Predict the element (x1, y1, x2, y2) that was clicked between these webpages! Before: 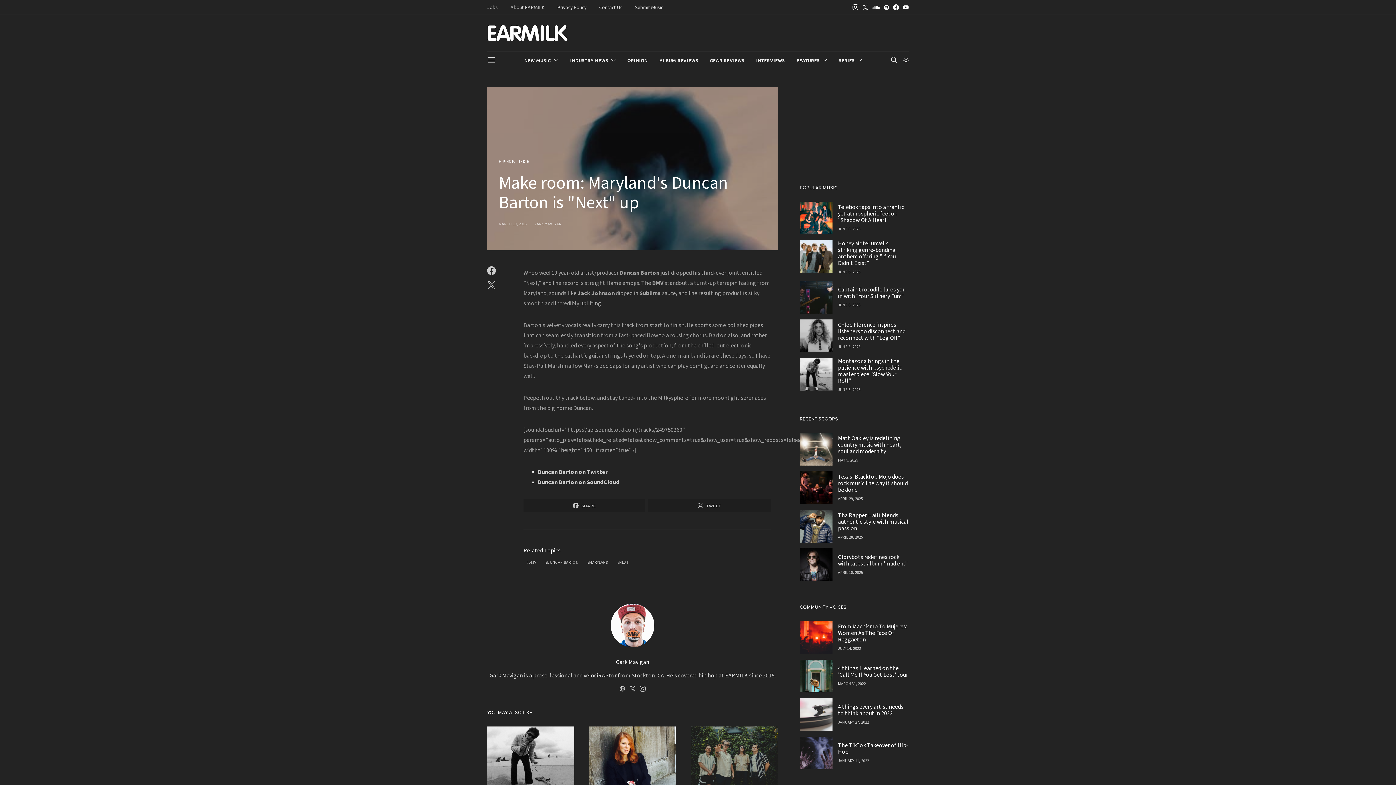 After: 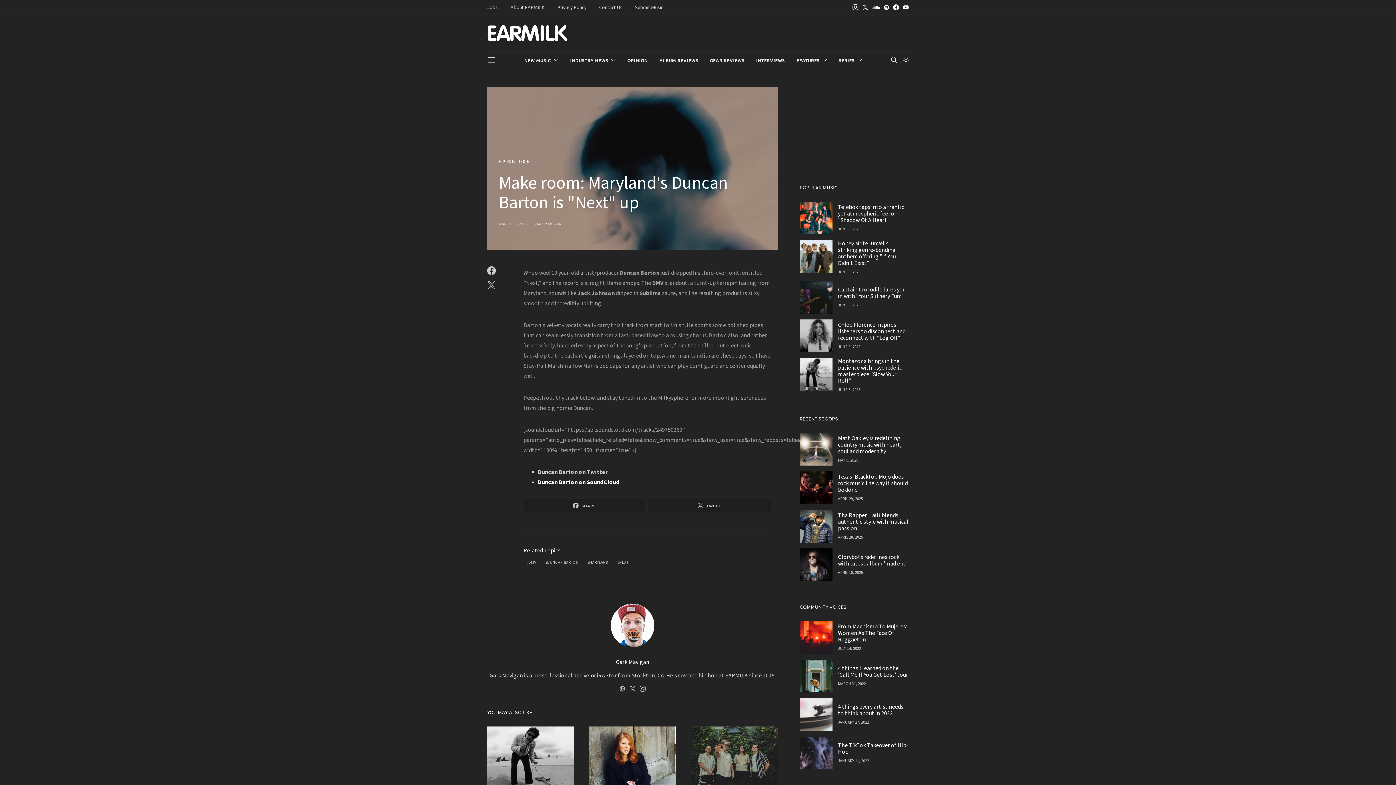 Action: label: Duncan Barton on SoundCloud bbox: (538, 478, 620, 486)